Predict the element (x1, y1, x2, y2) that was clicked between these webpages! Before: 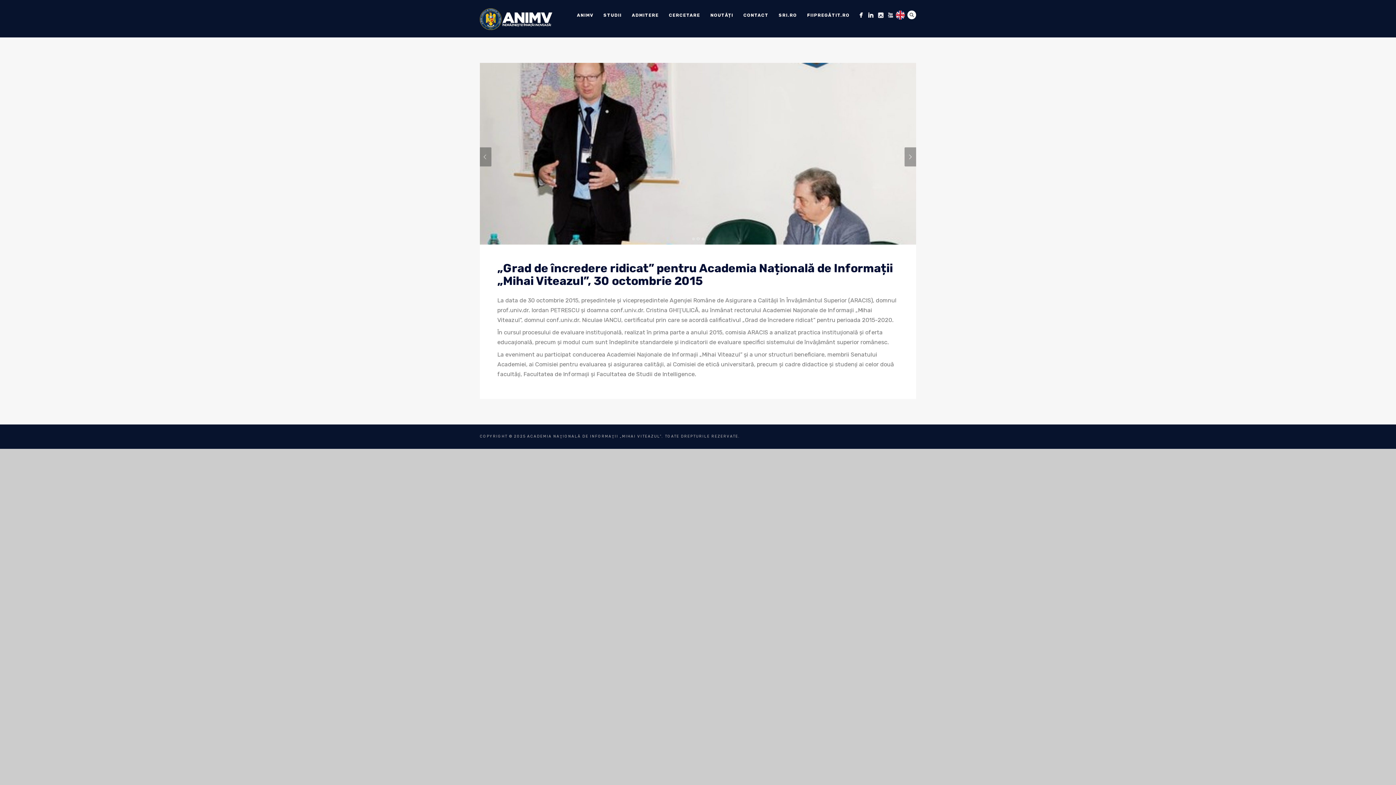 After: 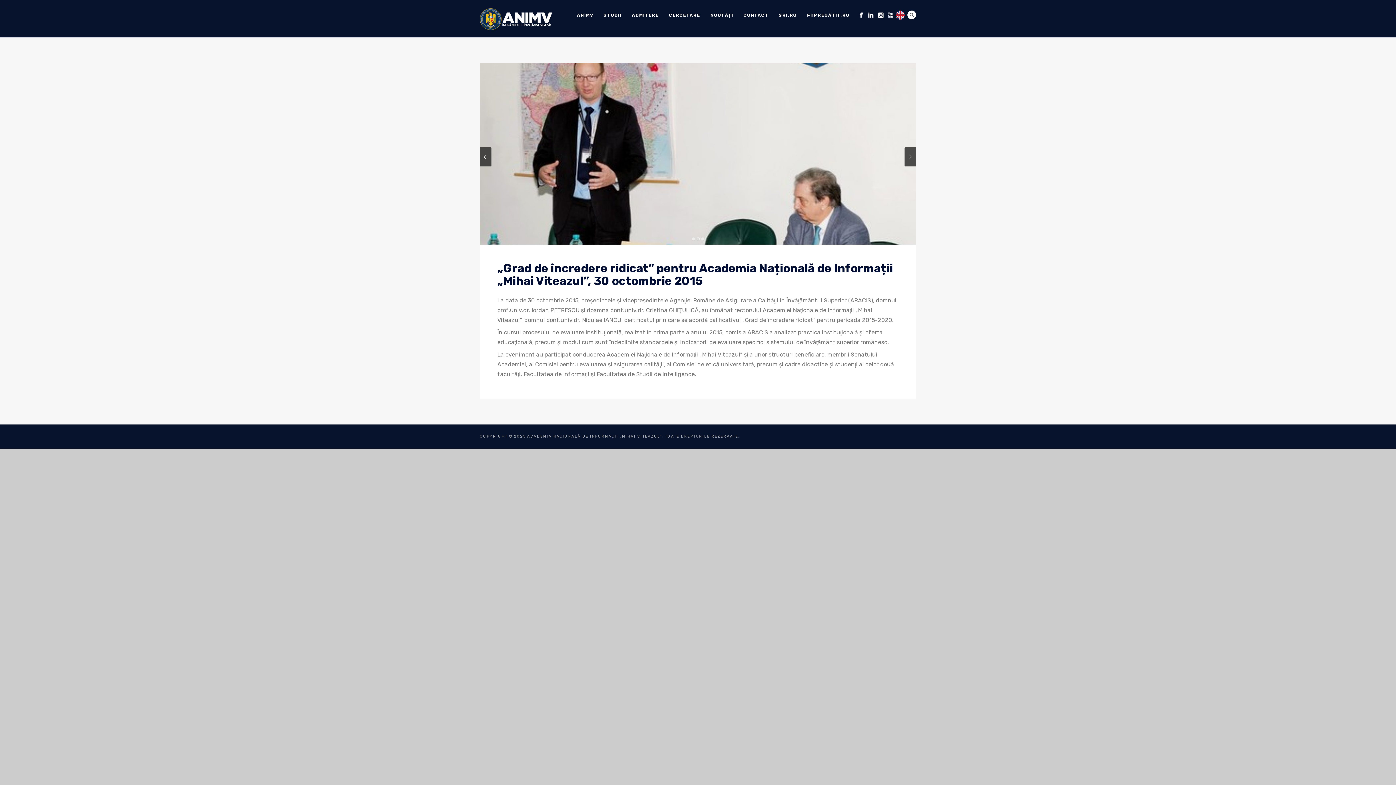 Action: bbox: (696, 237, 699, 240)